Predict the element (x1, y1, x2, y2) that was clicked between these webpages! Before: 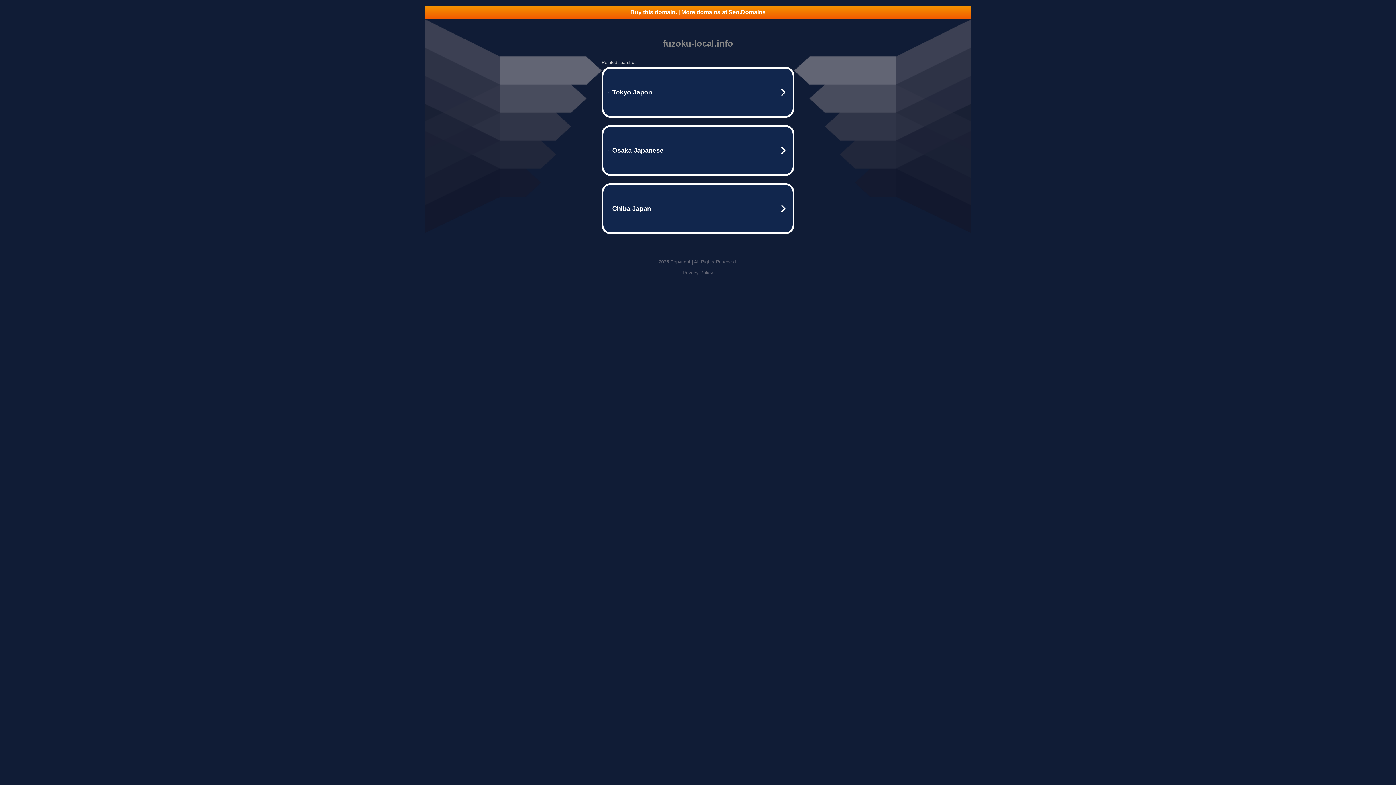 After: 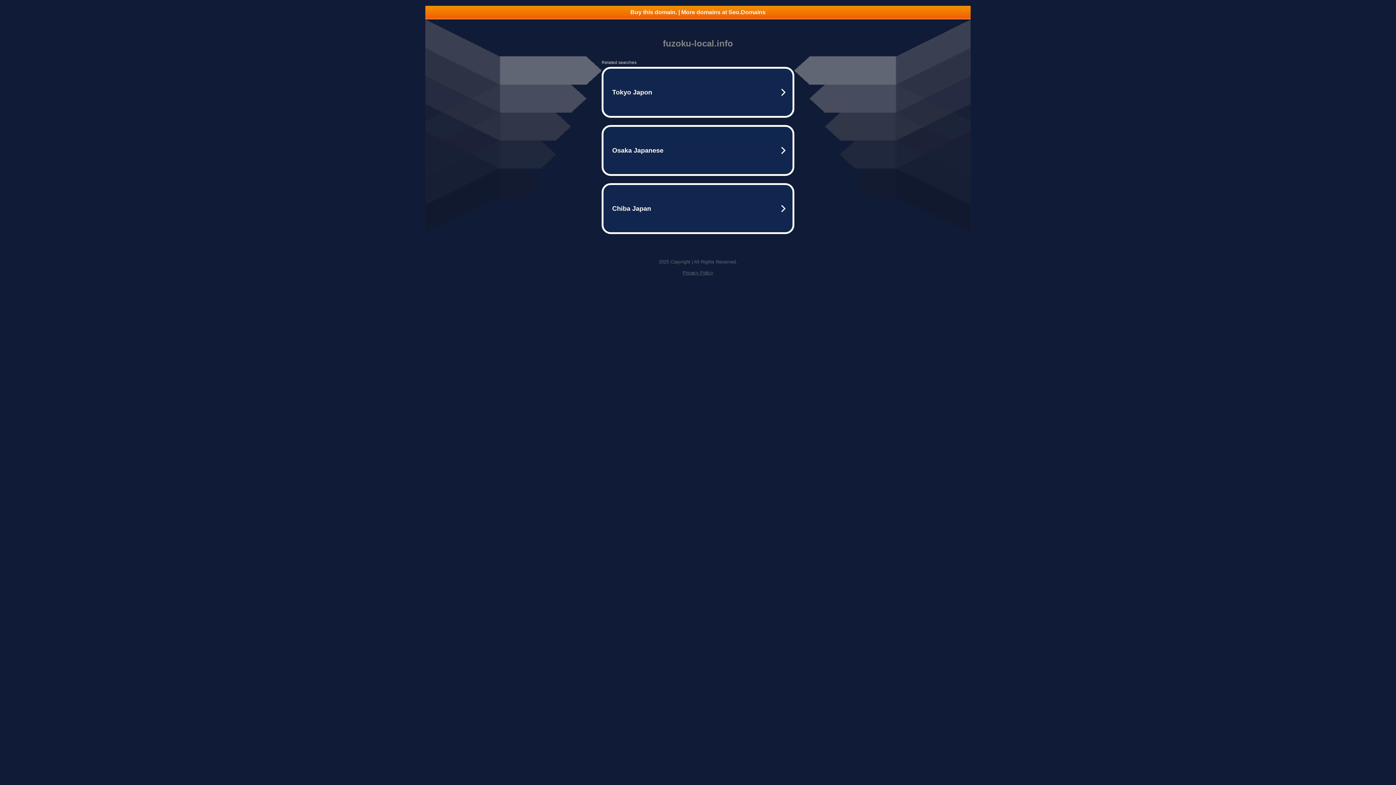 Action: label: Privacy Policy bbox: (682, 270, 713, 275)